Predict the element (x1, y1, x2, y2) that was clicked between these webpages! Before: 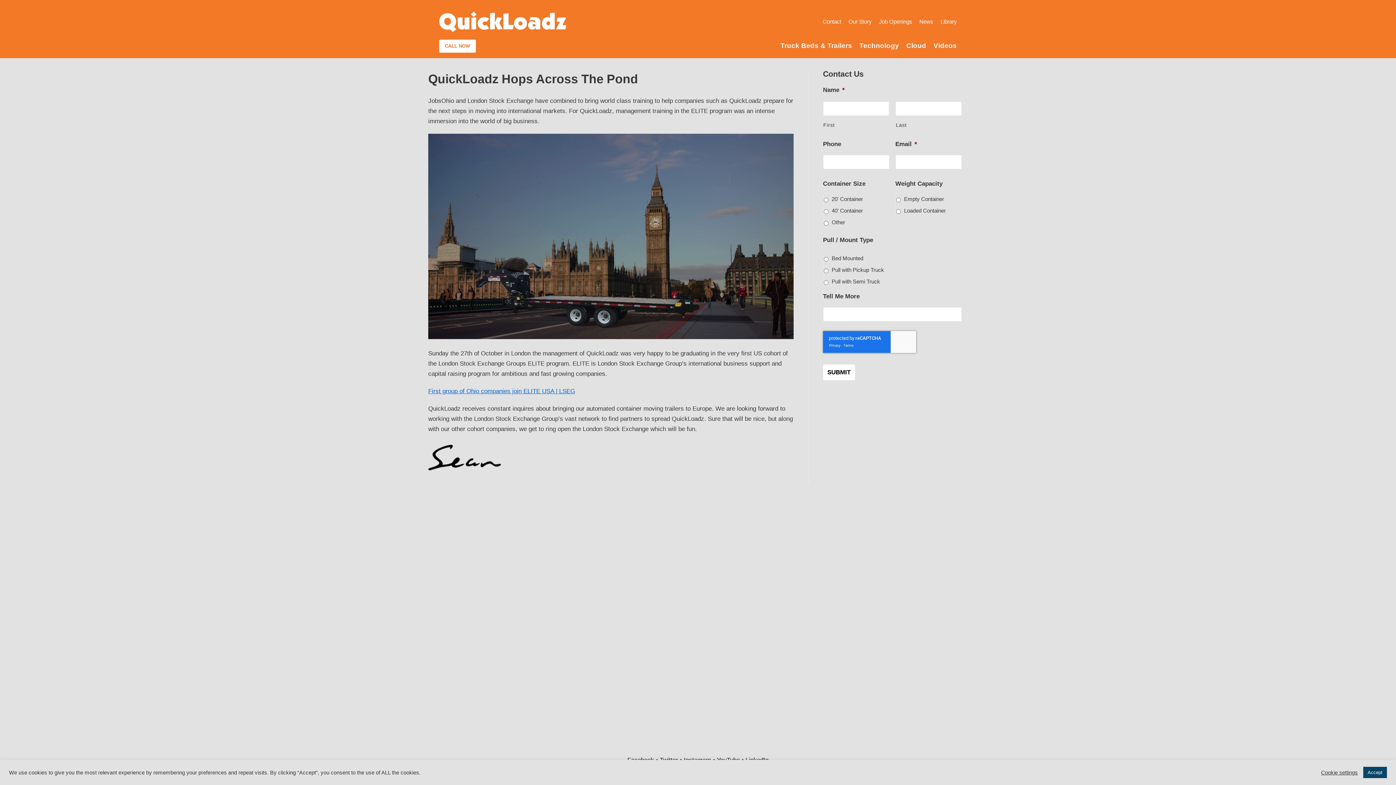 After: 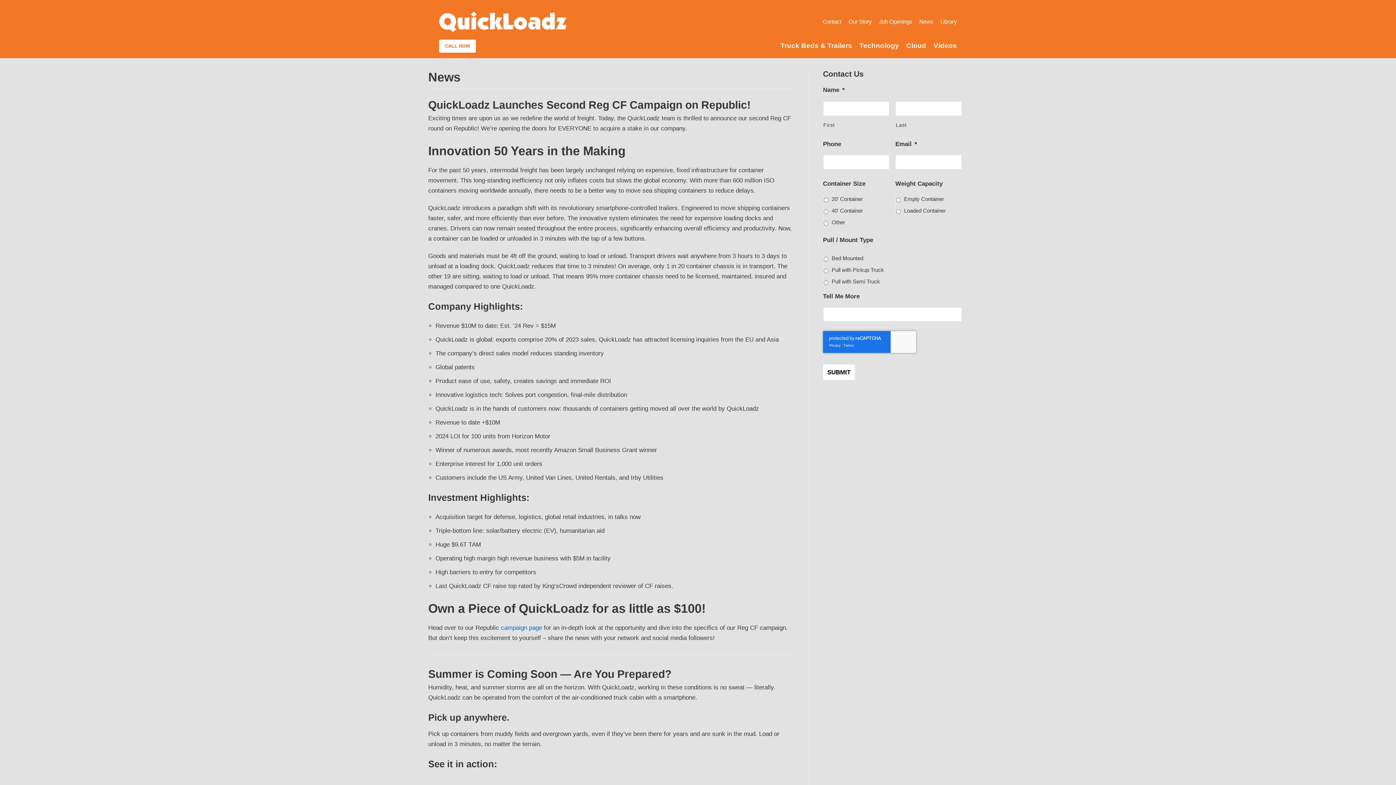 Action: bbox: (919, 17, 933, 26) label: News